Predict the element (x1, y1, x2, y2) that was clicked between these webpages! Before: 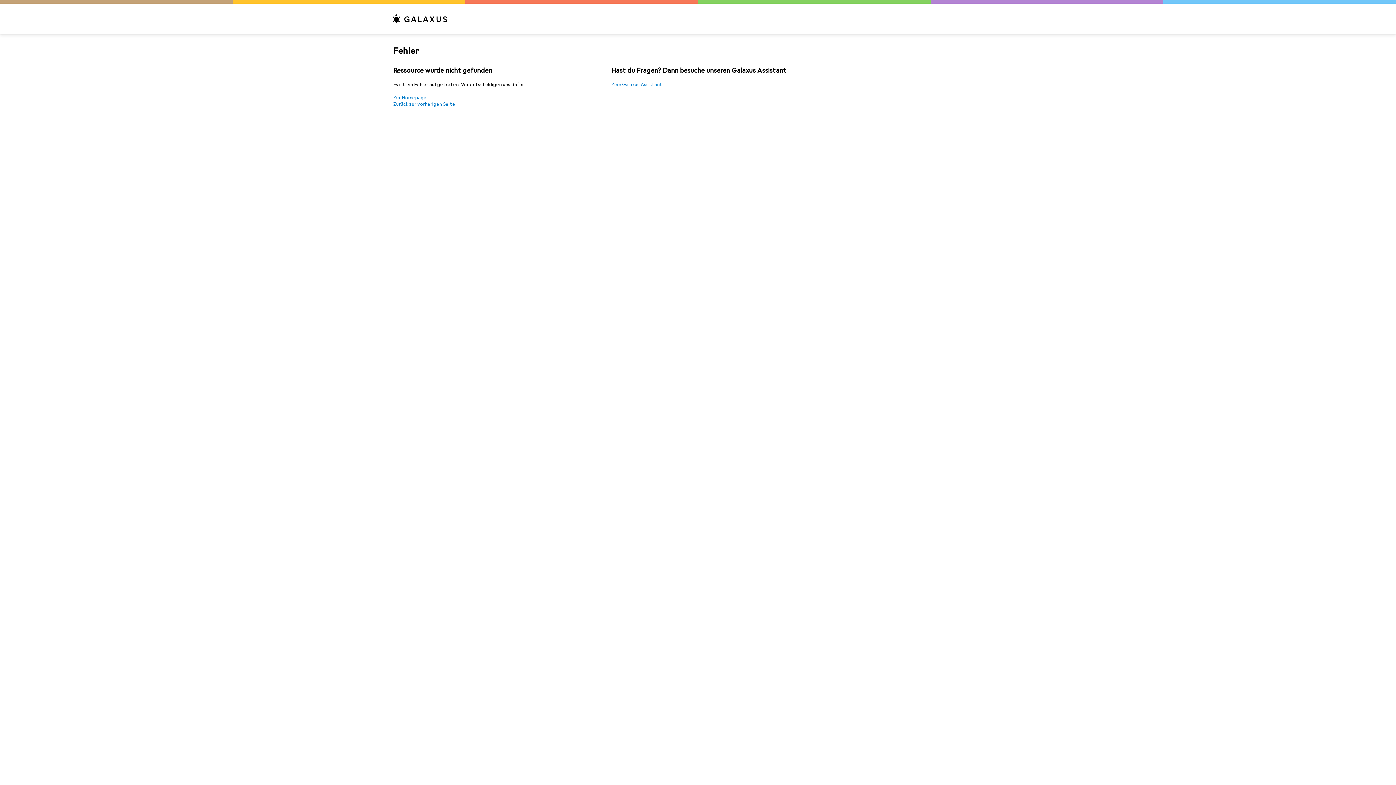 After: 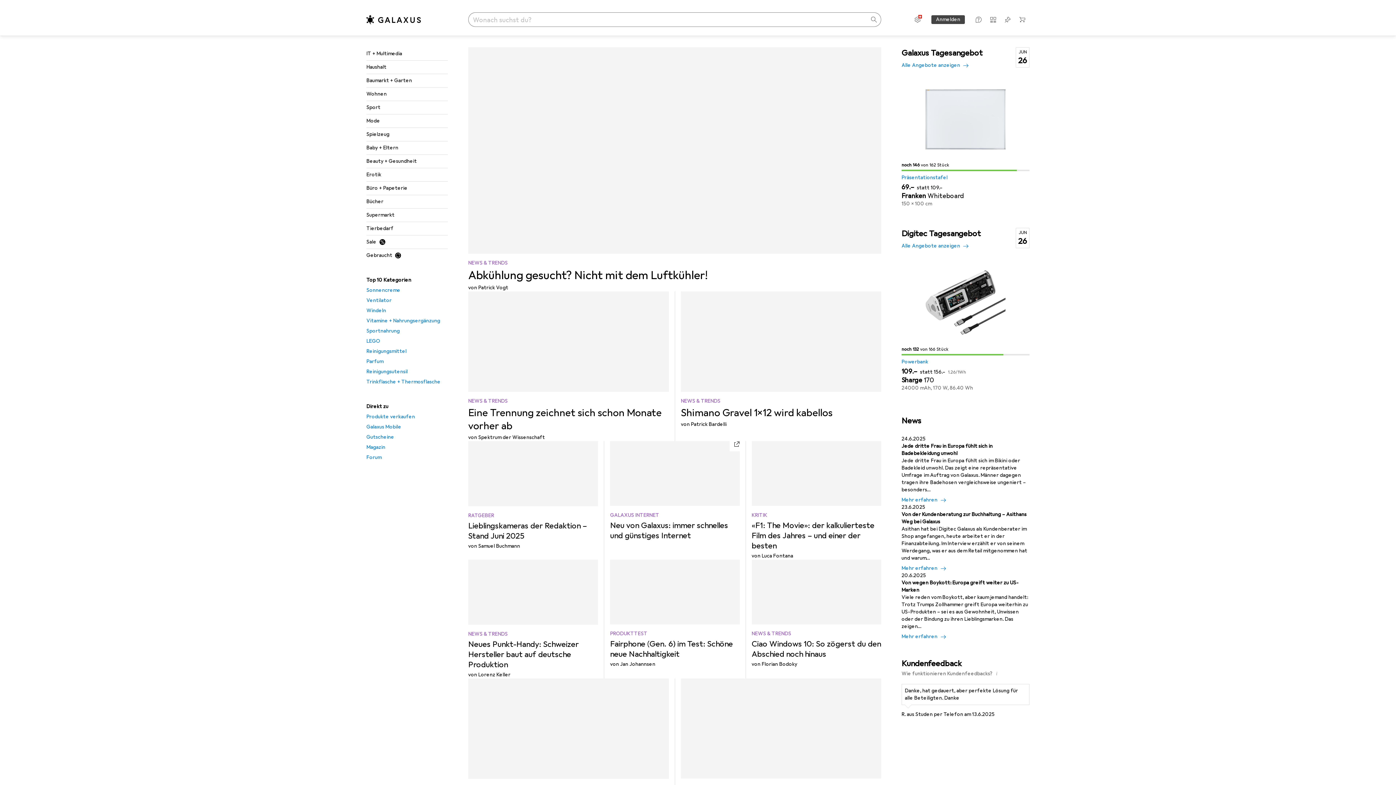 Action: bbox: (392, 12, 1003, 25)